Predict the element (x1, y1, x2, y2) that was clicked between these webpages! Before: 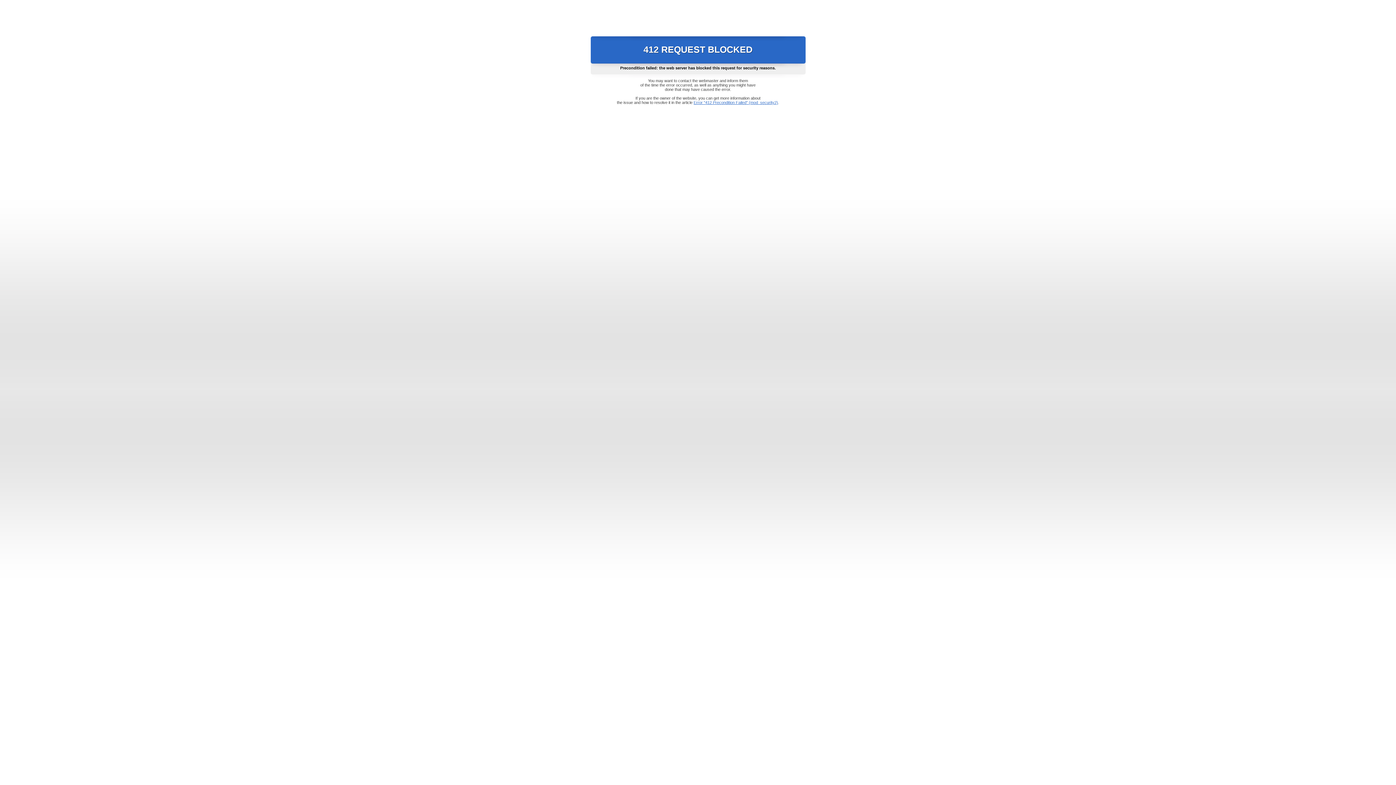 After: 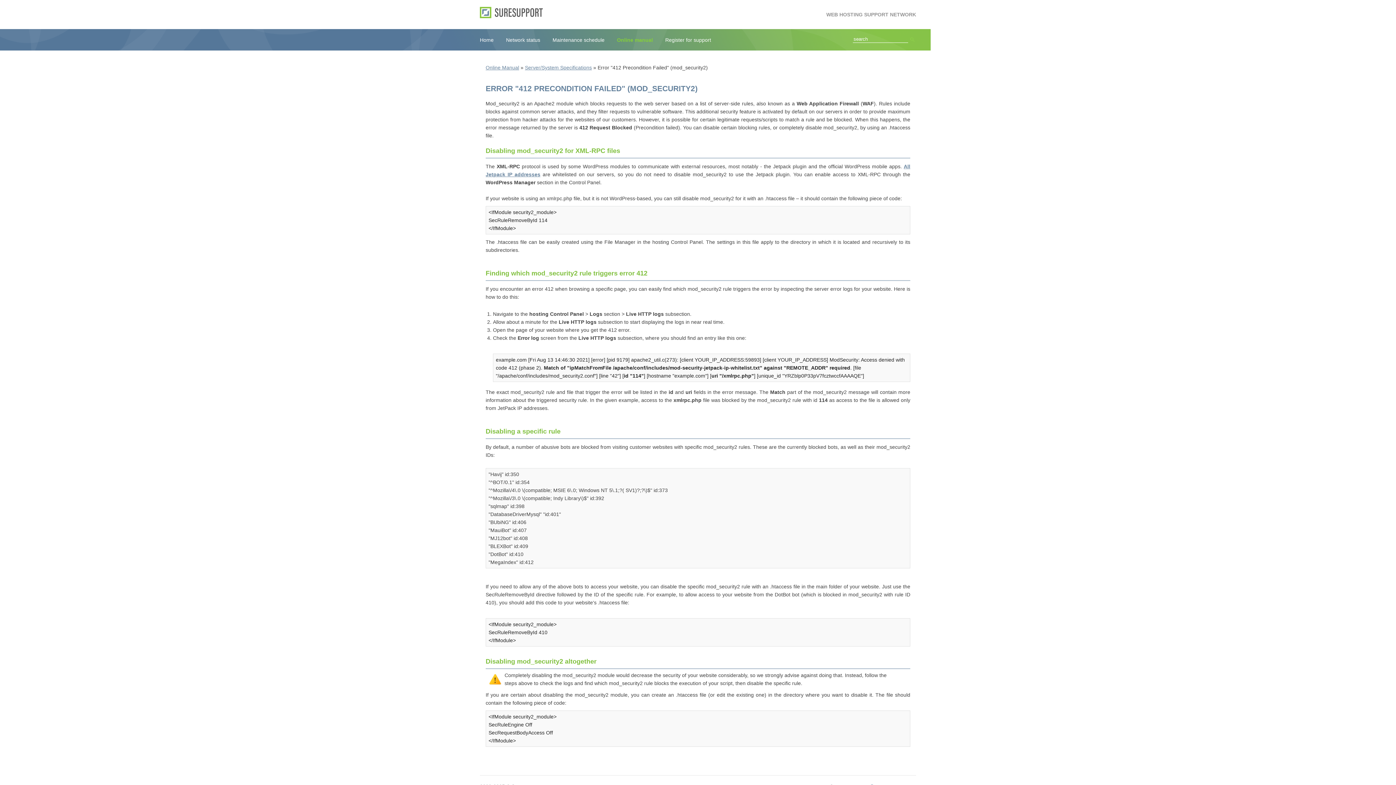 Action: label: Error "412 Precondition Failed" (mod_security2) bbox: (693, 100, 778, 104)